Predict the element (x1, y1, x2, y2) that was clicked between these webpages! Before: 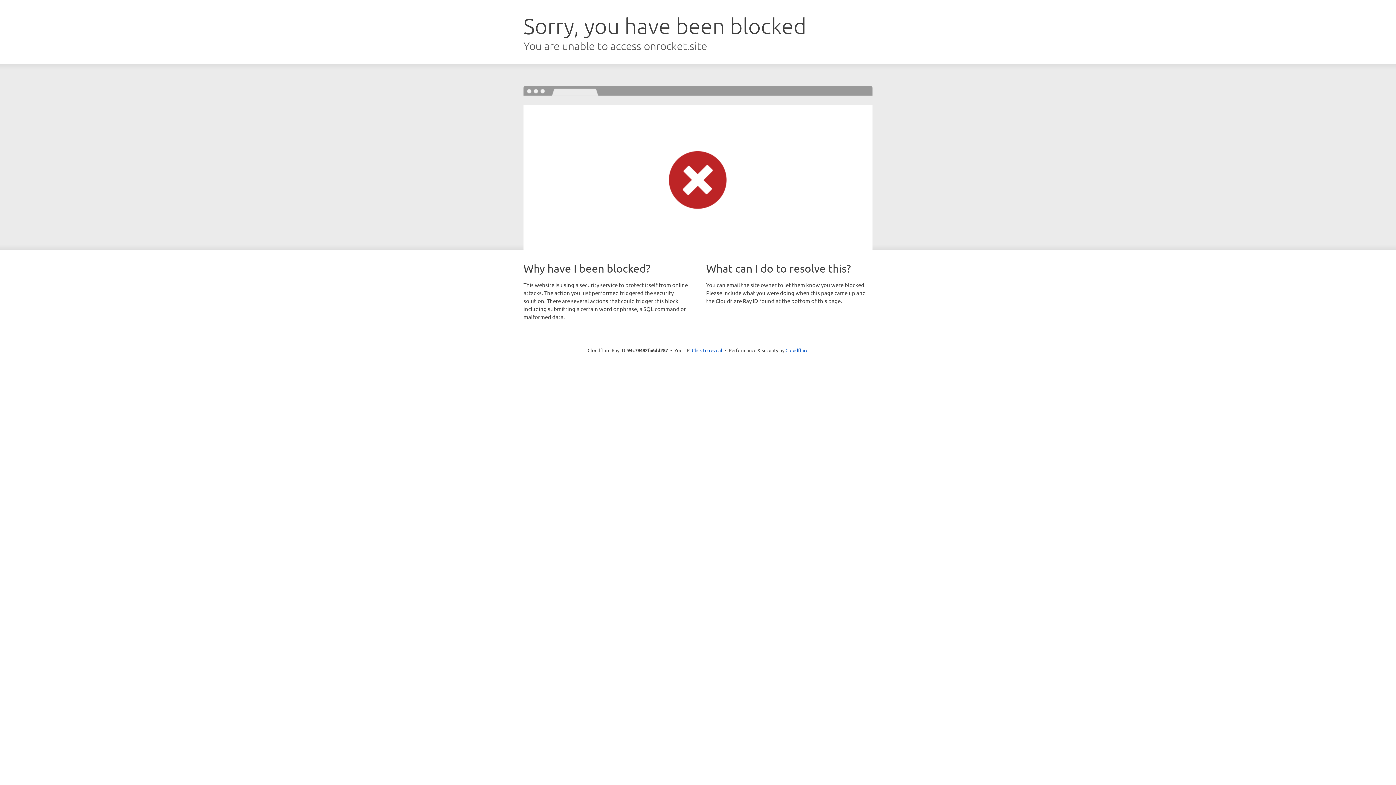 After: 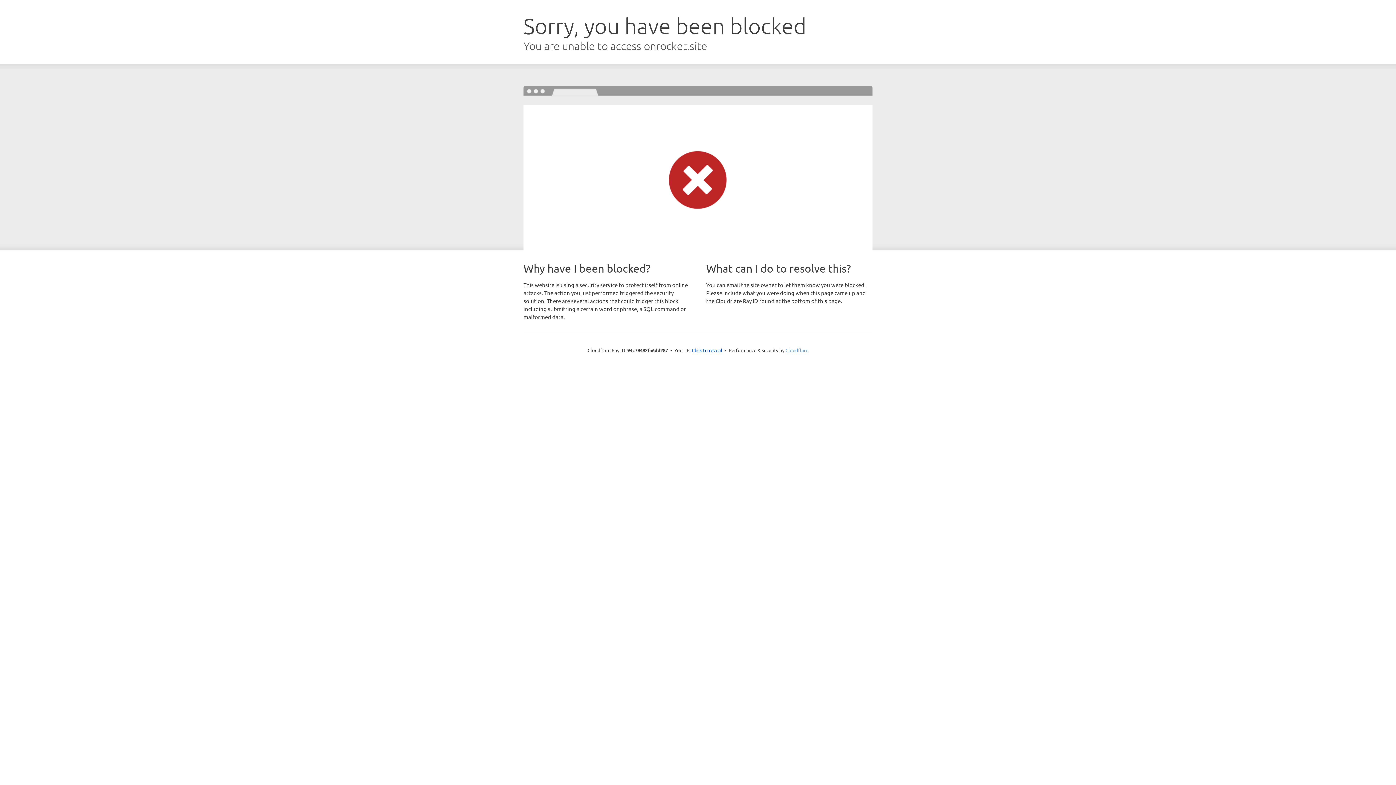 Action: bbox: (785, 347, 808, 353) label: Cloudflare